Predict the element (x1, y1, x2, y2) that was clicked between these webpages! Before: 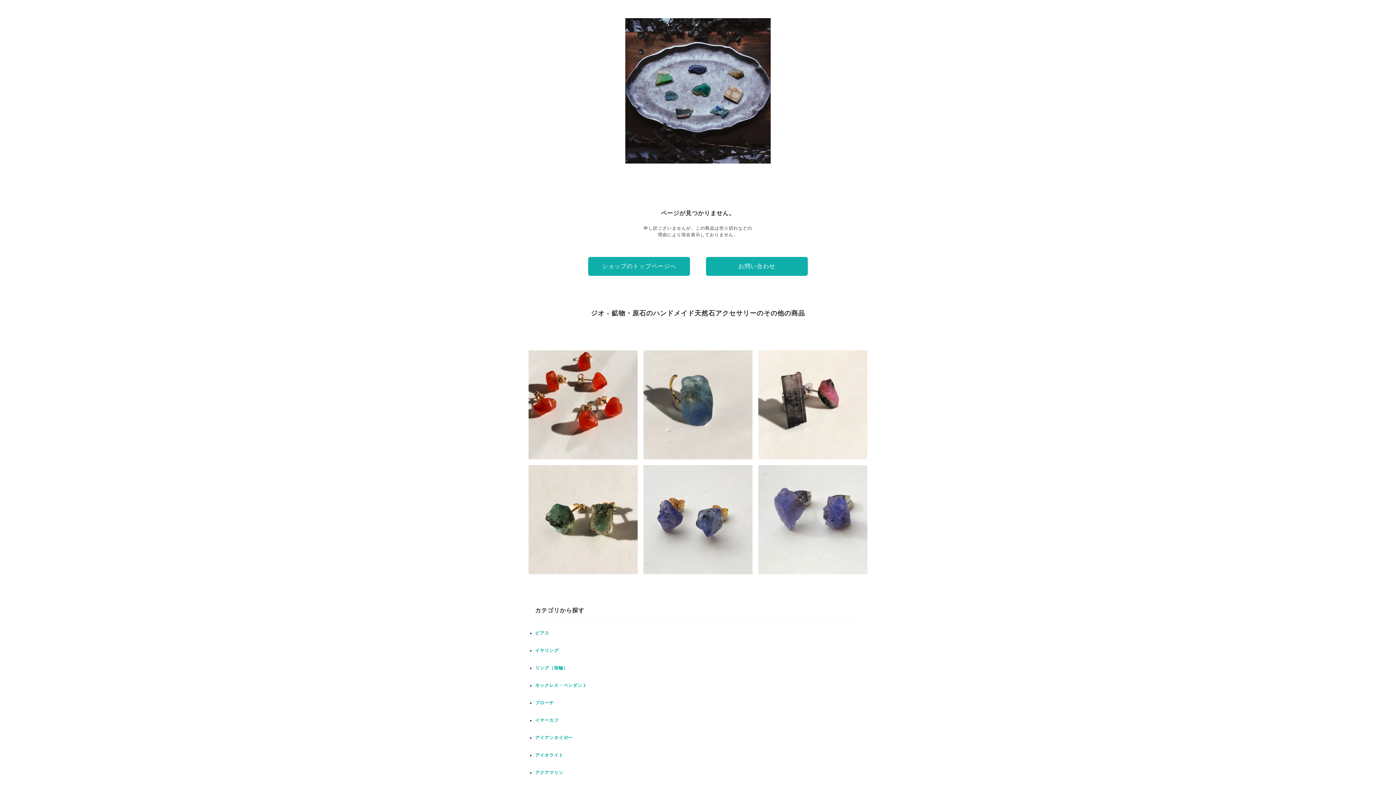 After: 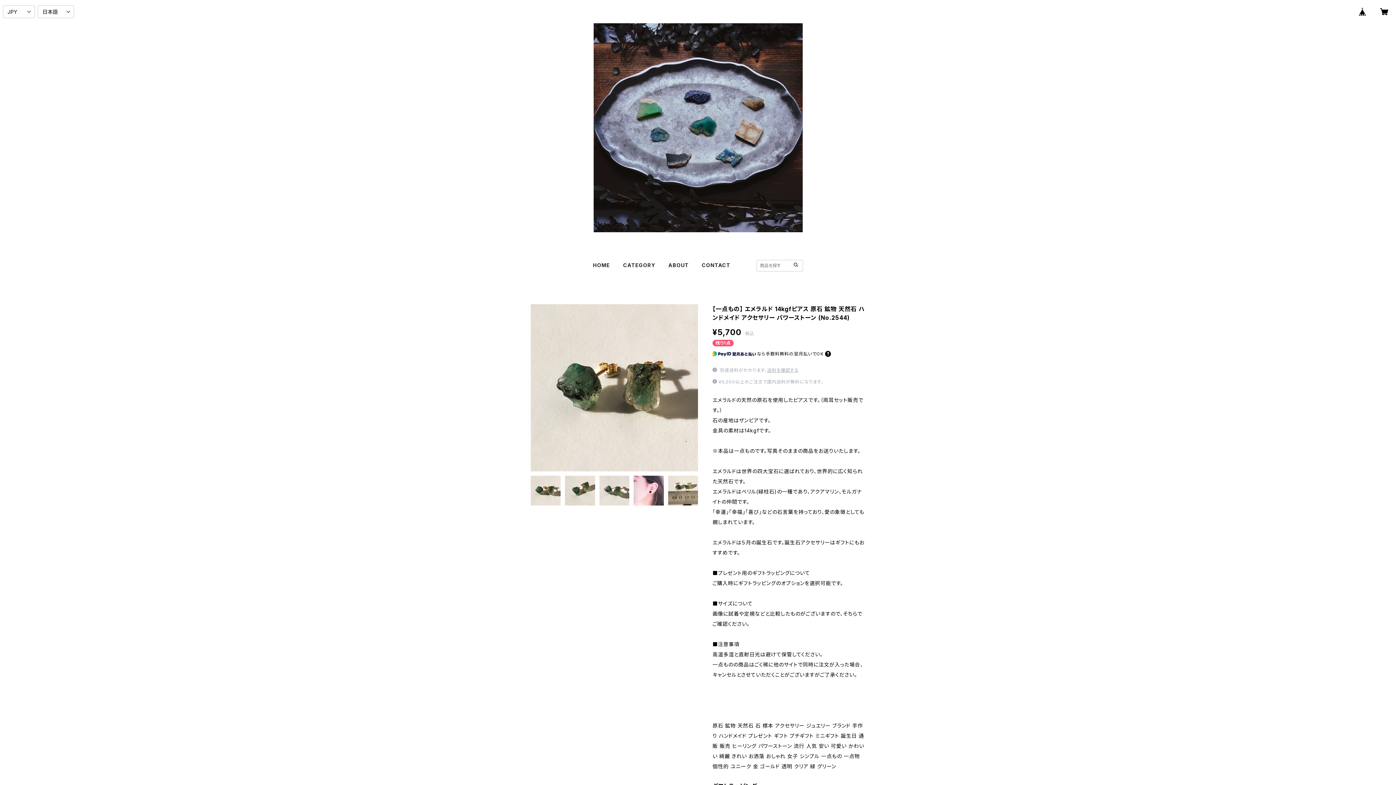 Action: bbox: (528, 465, 637, 574) label: 【一点もの】 エメラルド 14kgfピアス 原石 鉱物 天然石 ハンドメイド アクセサリー パワーストーン (No.2544)
¥5,700